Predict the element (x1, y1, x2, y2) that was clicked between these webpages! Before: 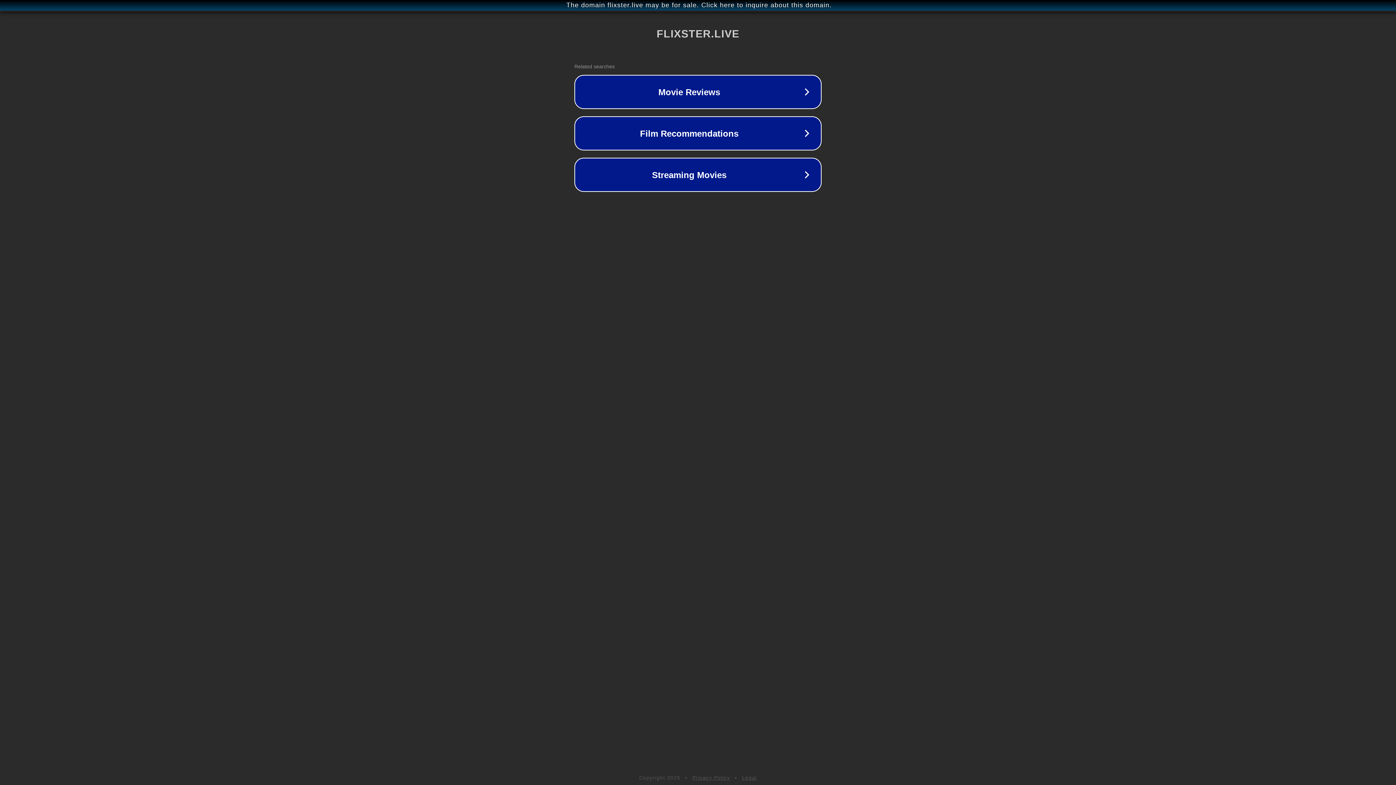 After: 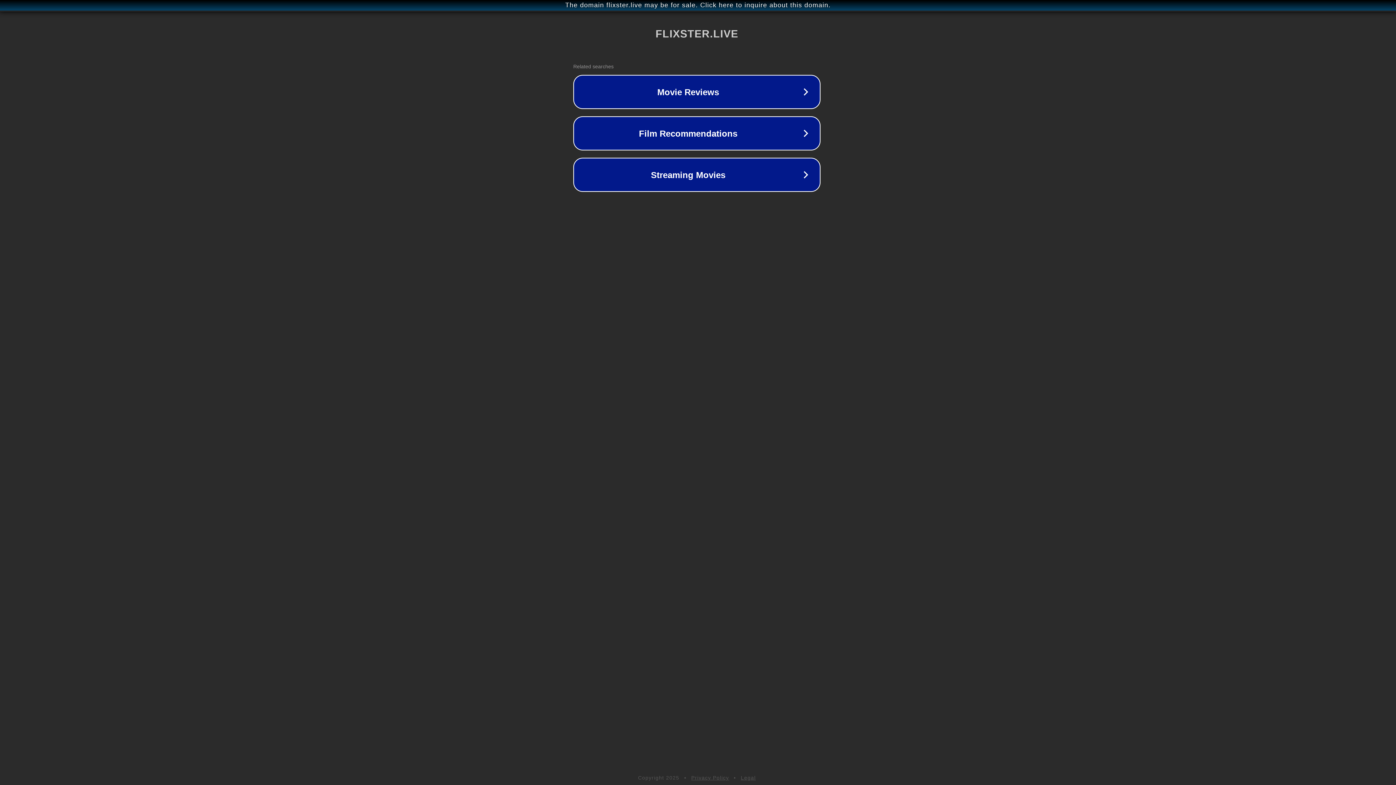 Action: bbox: (1, 1, 1397, 9) label: The domain flixster.live may be for sale. Click here to inquire about this domain.